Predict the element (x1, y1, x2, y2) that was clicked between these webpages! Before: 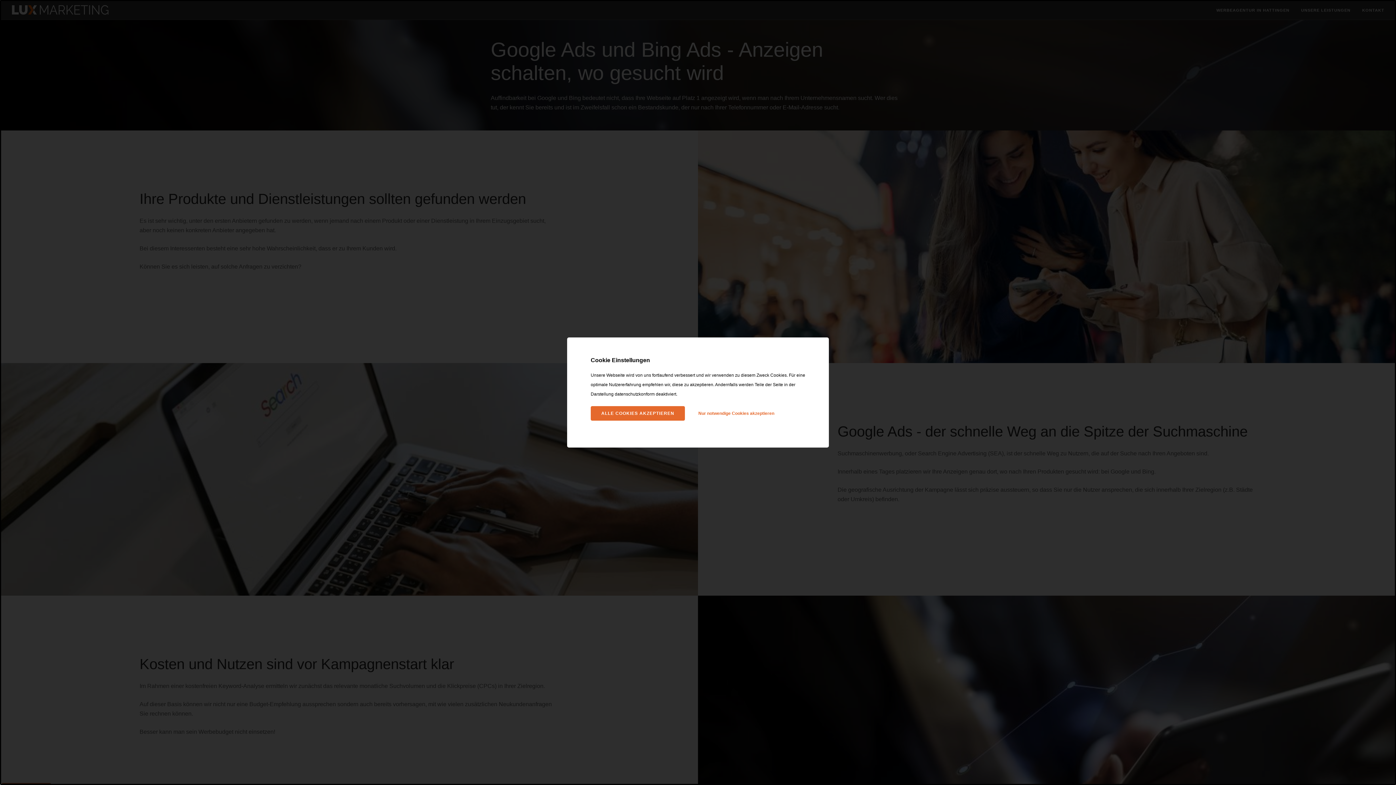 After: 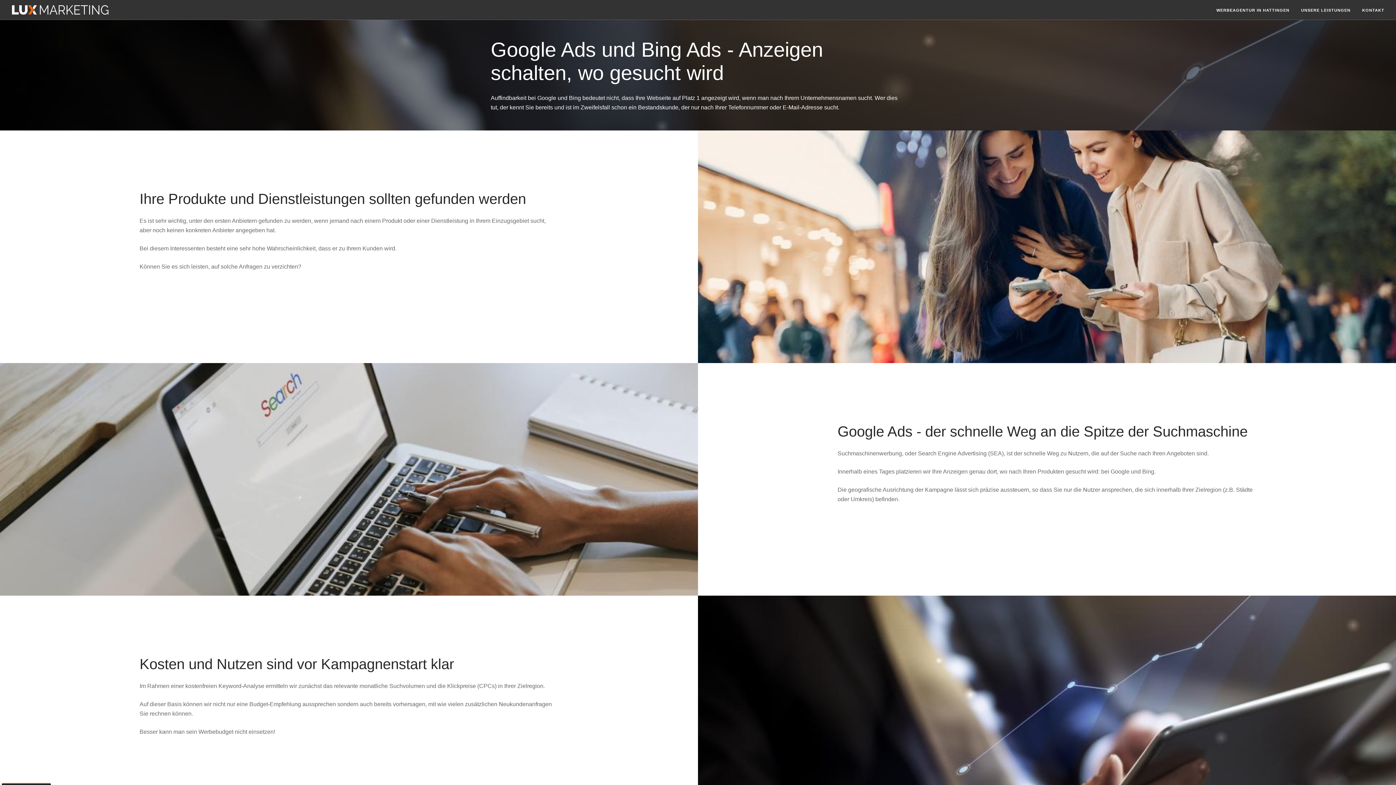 Action: bbox: (590, 406, 685, 420) label: ALLE COOKIES AKZEPTIEREN